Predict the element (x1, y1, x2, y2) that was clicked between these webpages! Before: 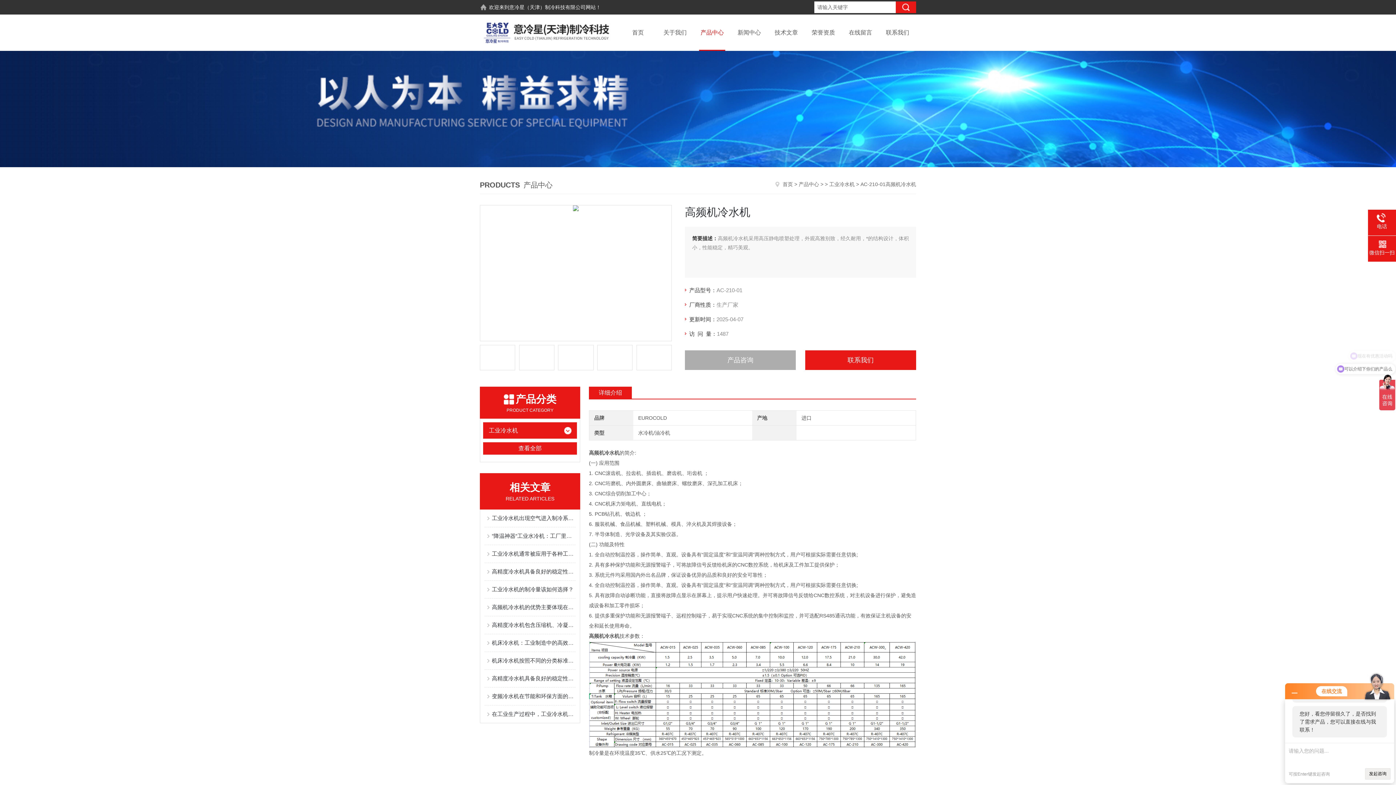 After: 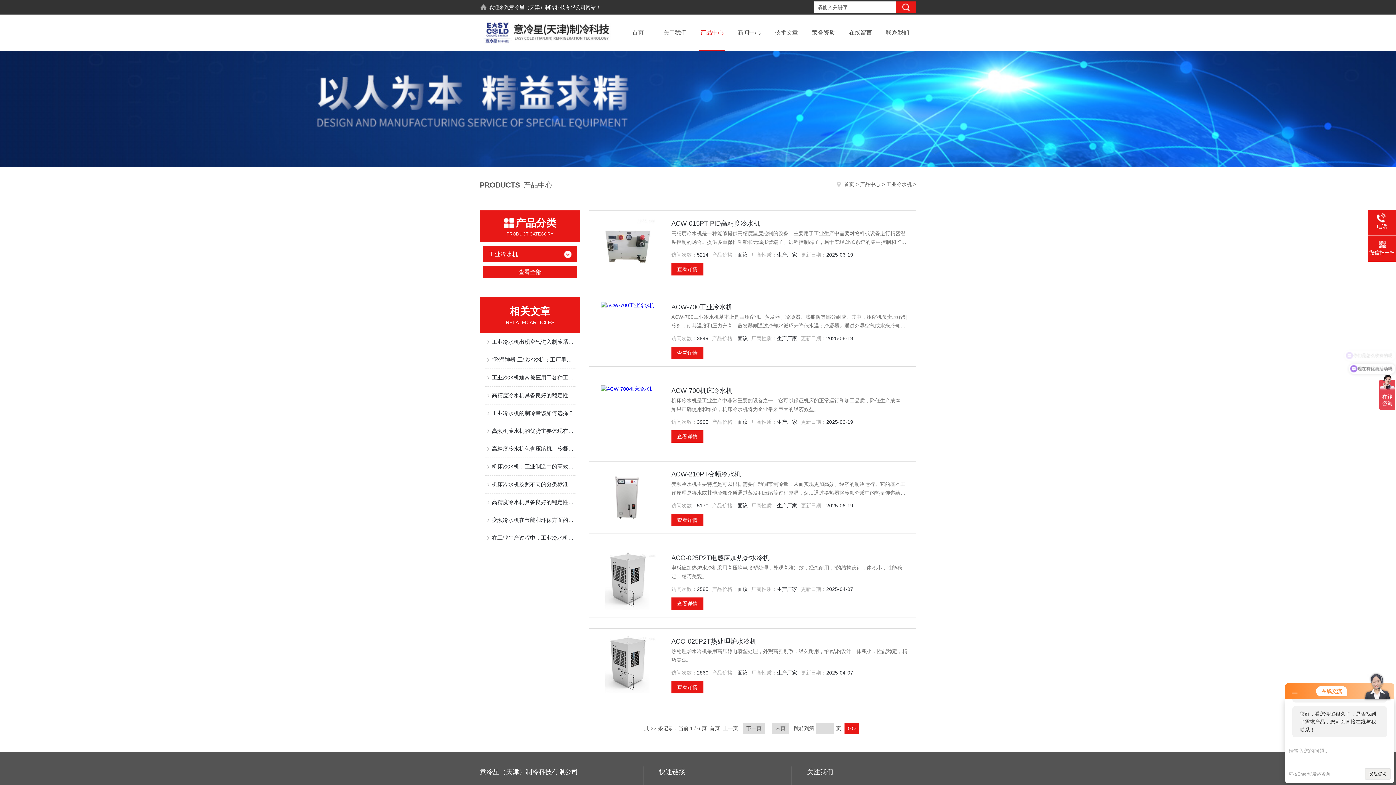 Action: label: 工业冷水机 bbox: (483, 422, 558, 438)